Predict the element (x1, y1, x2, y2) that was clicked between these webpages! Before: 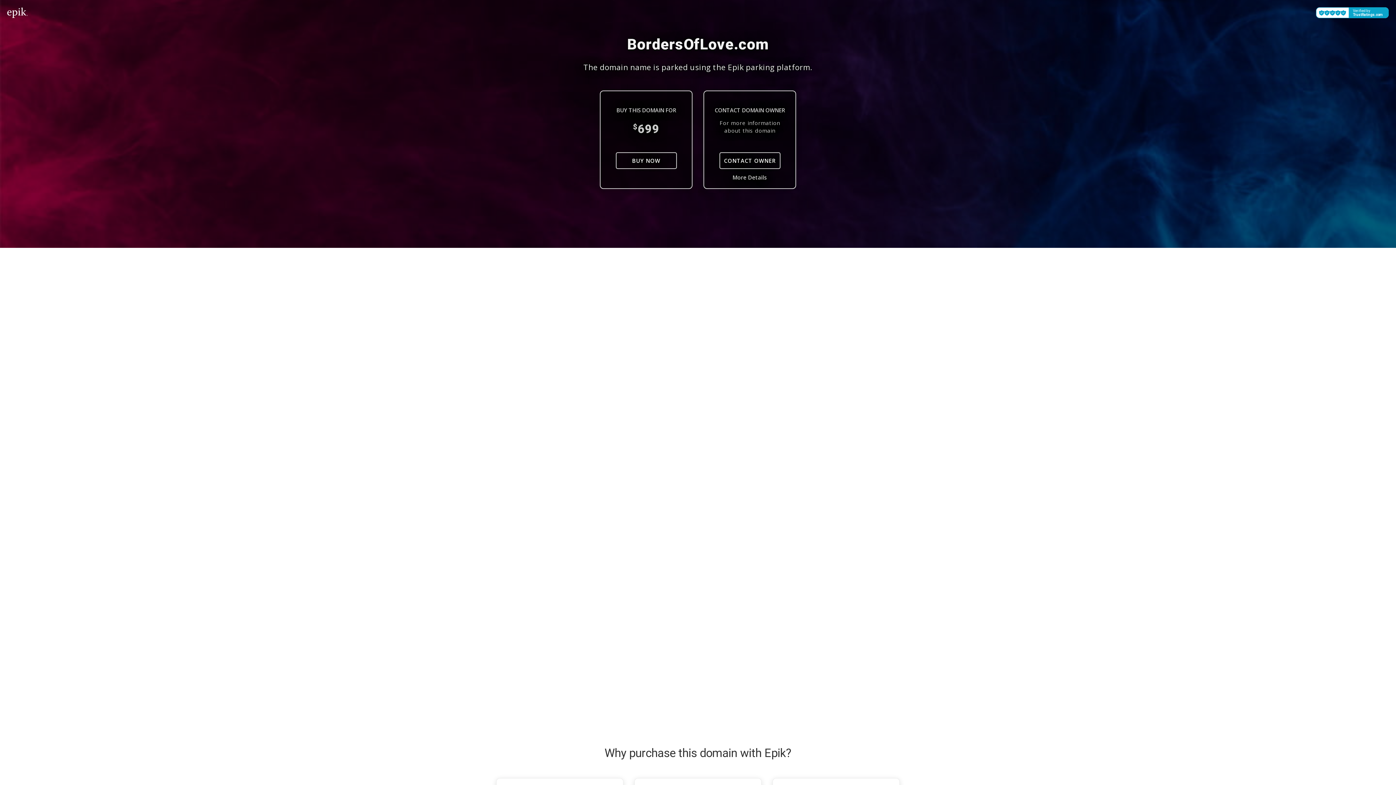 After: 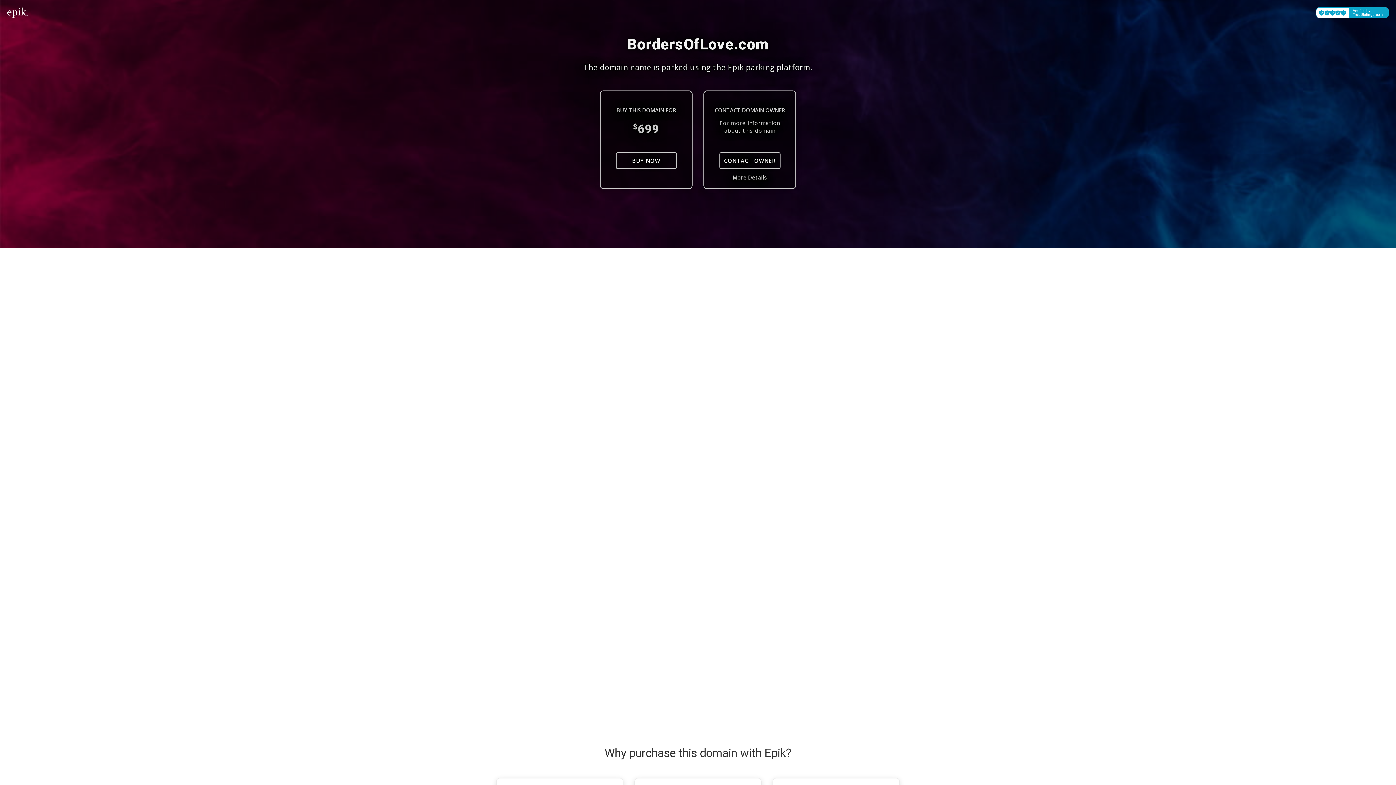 Action: label: More Details bbox: (708, 174, 792, 180)